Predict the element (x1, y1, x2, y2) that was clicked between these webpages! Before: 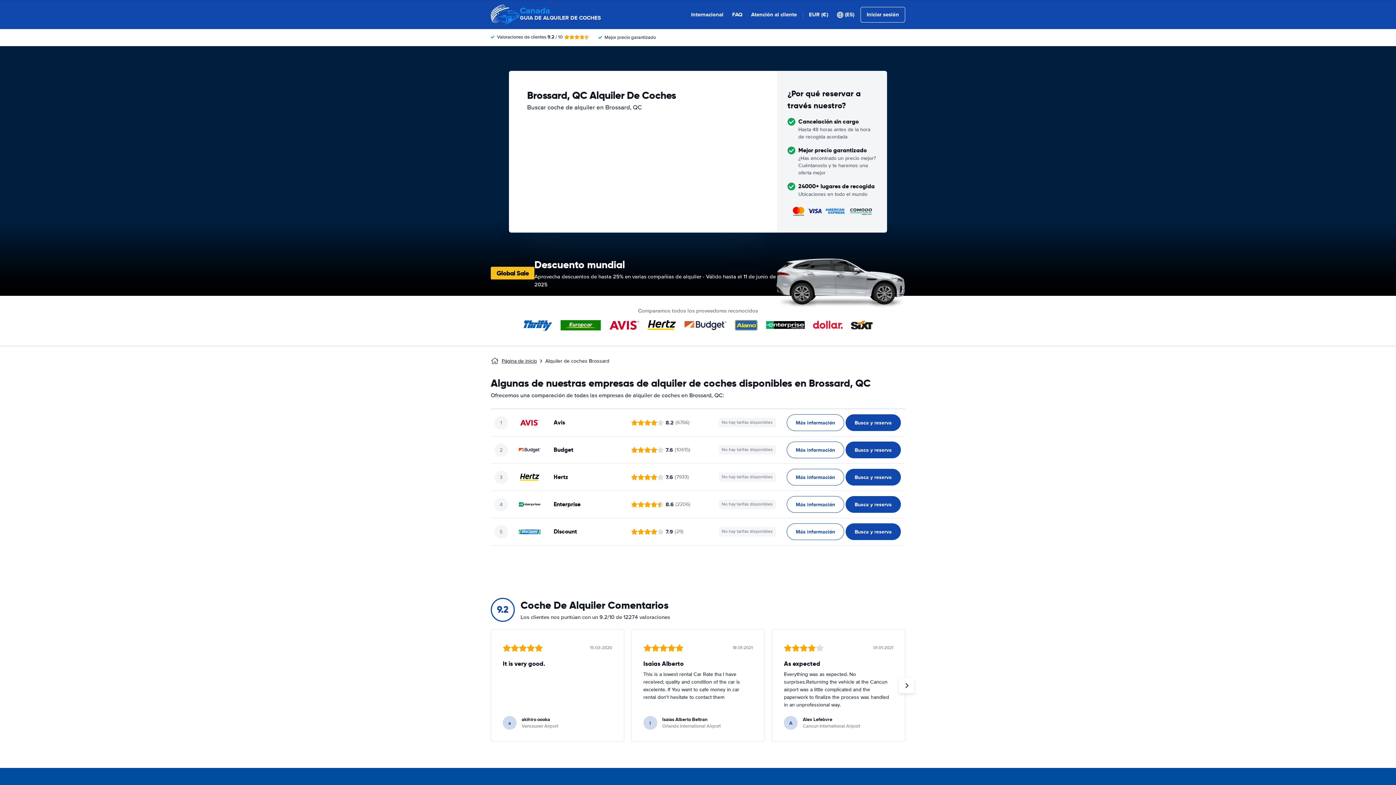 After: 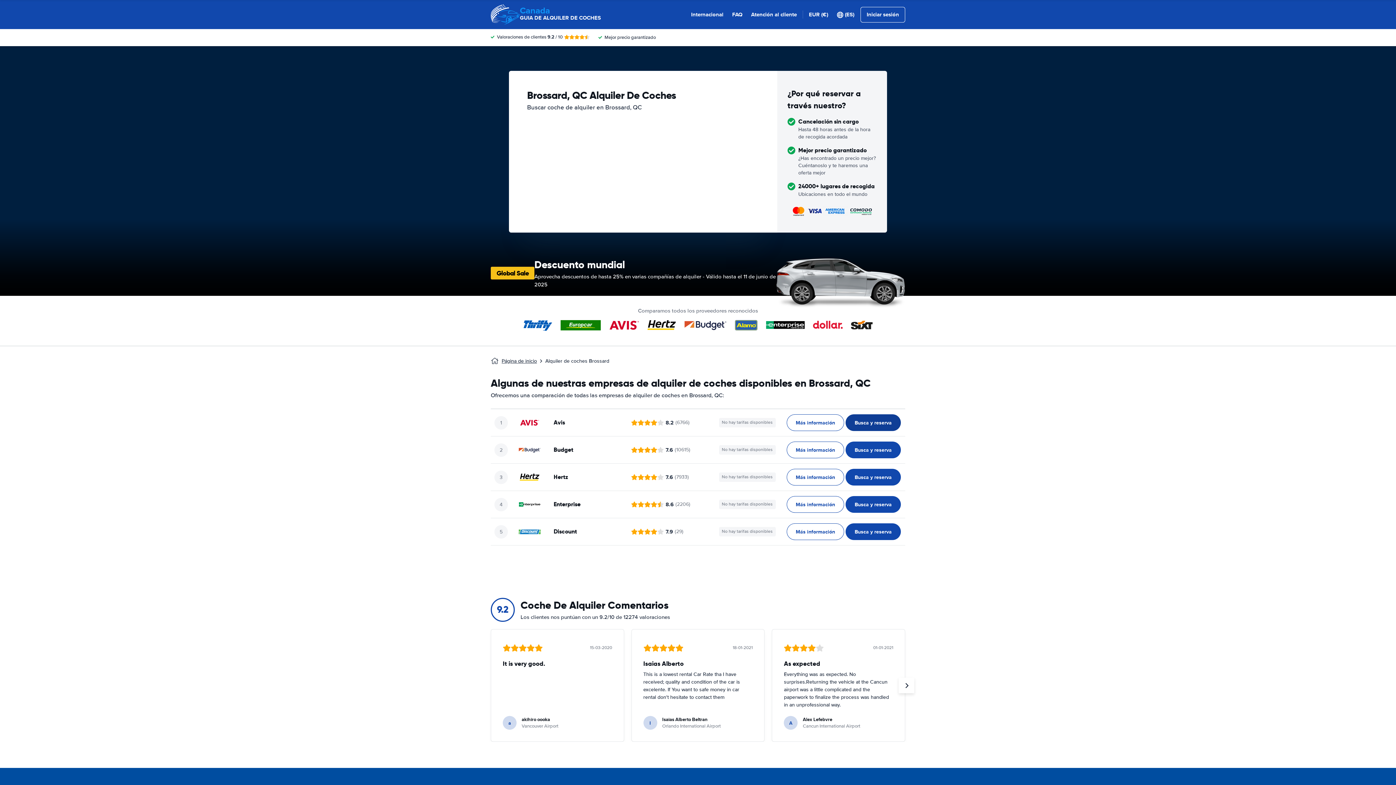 Action: bbox: (845, 414, 901, 431) label: ﻿Busca y reserva